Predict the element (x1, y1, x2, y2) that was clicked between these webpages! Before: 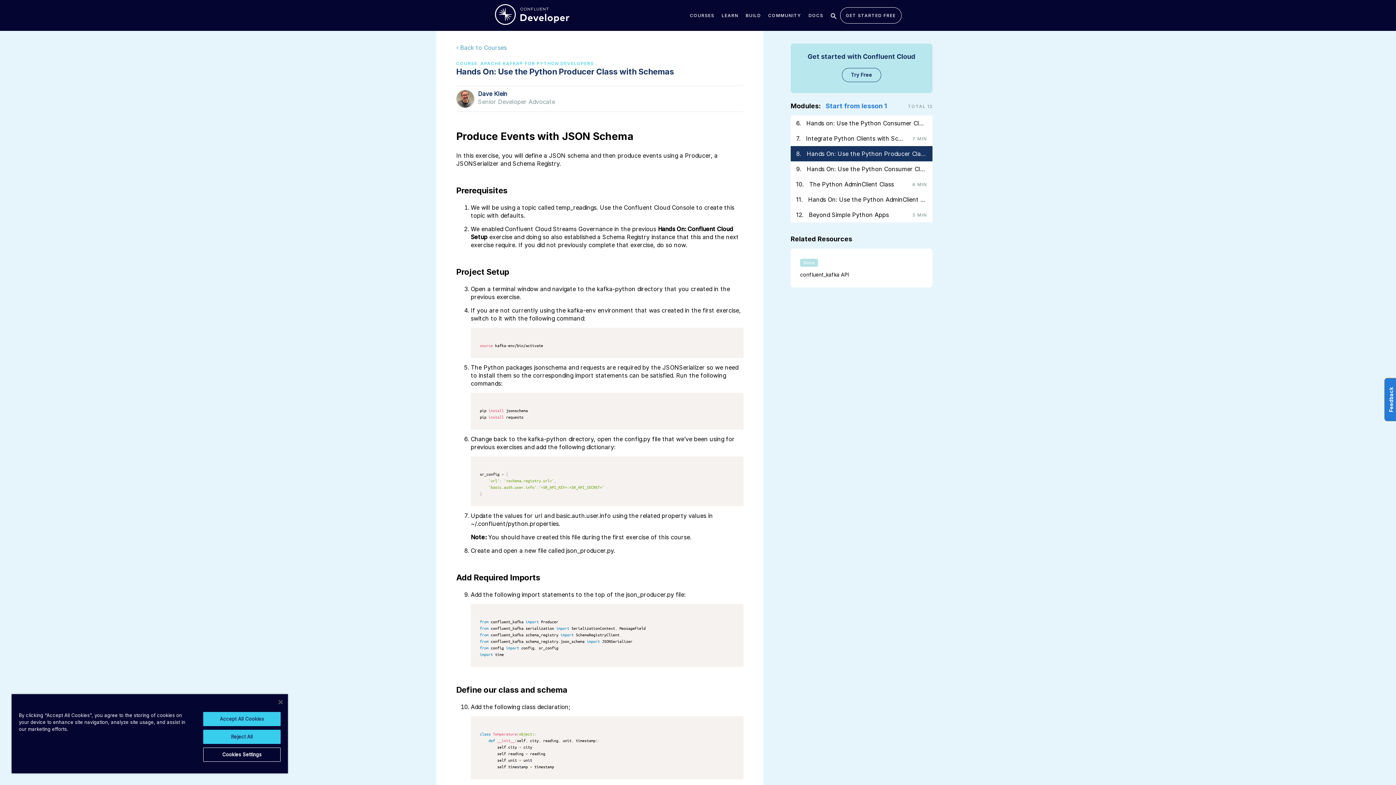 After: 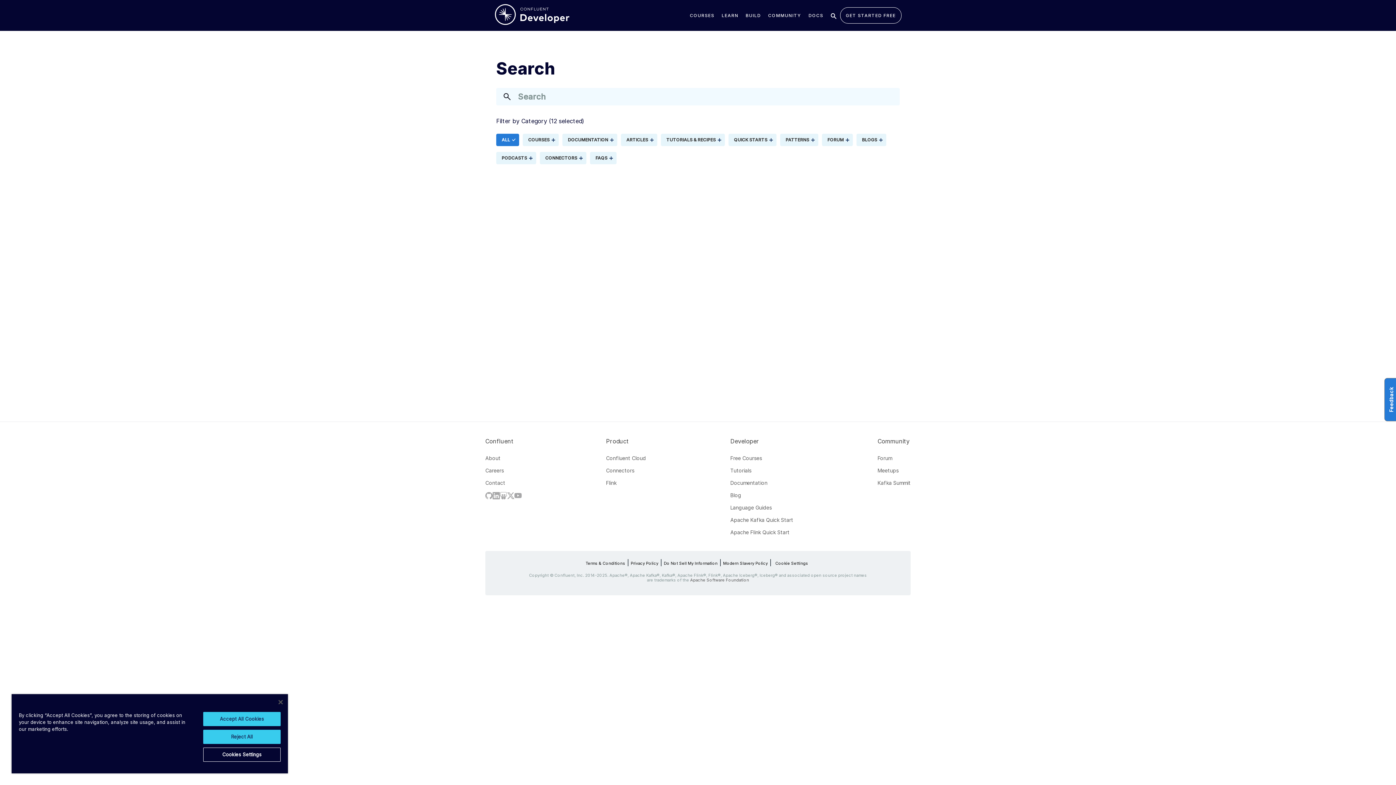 Action: bbox: (830, 13, 836, 18)